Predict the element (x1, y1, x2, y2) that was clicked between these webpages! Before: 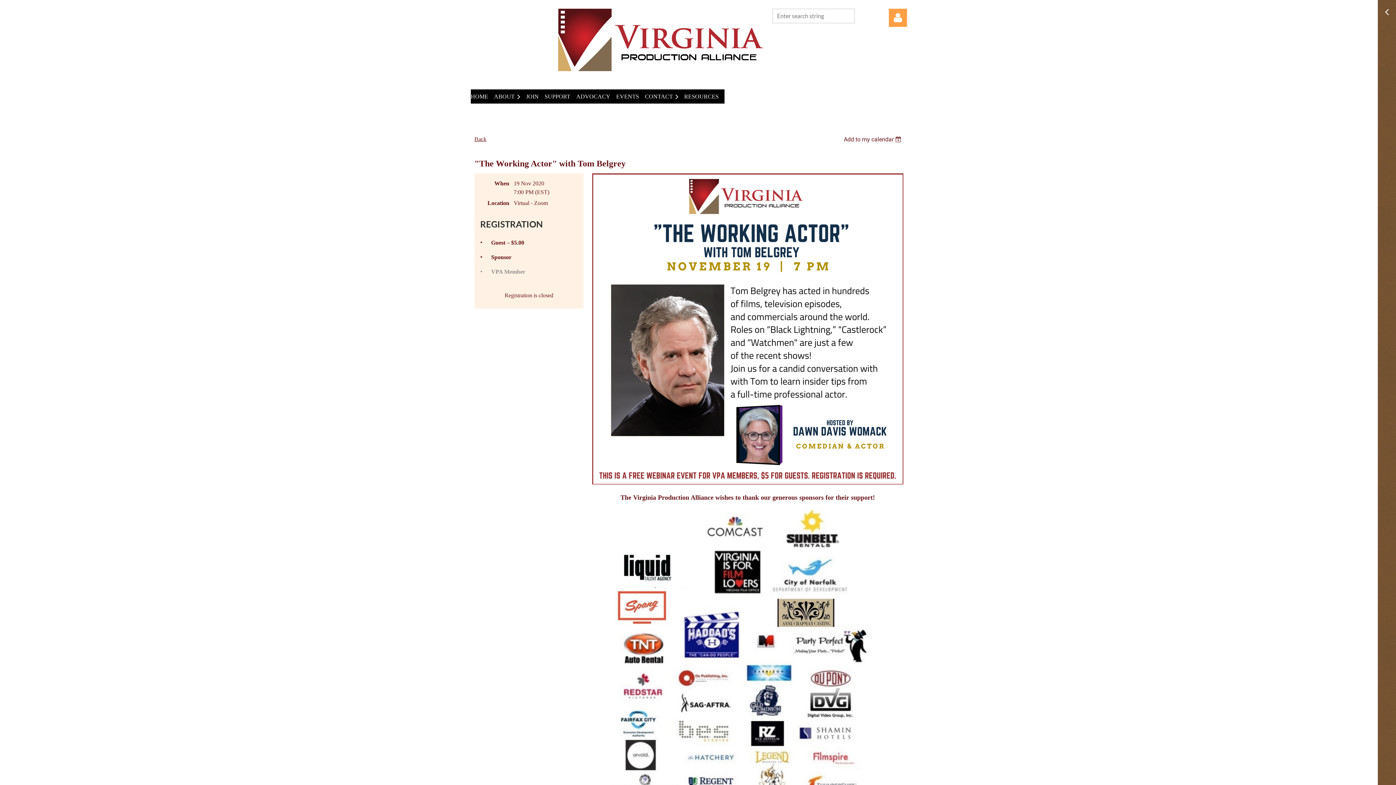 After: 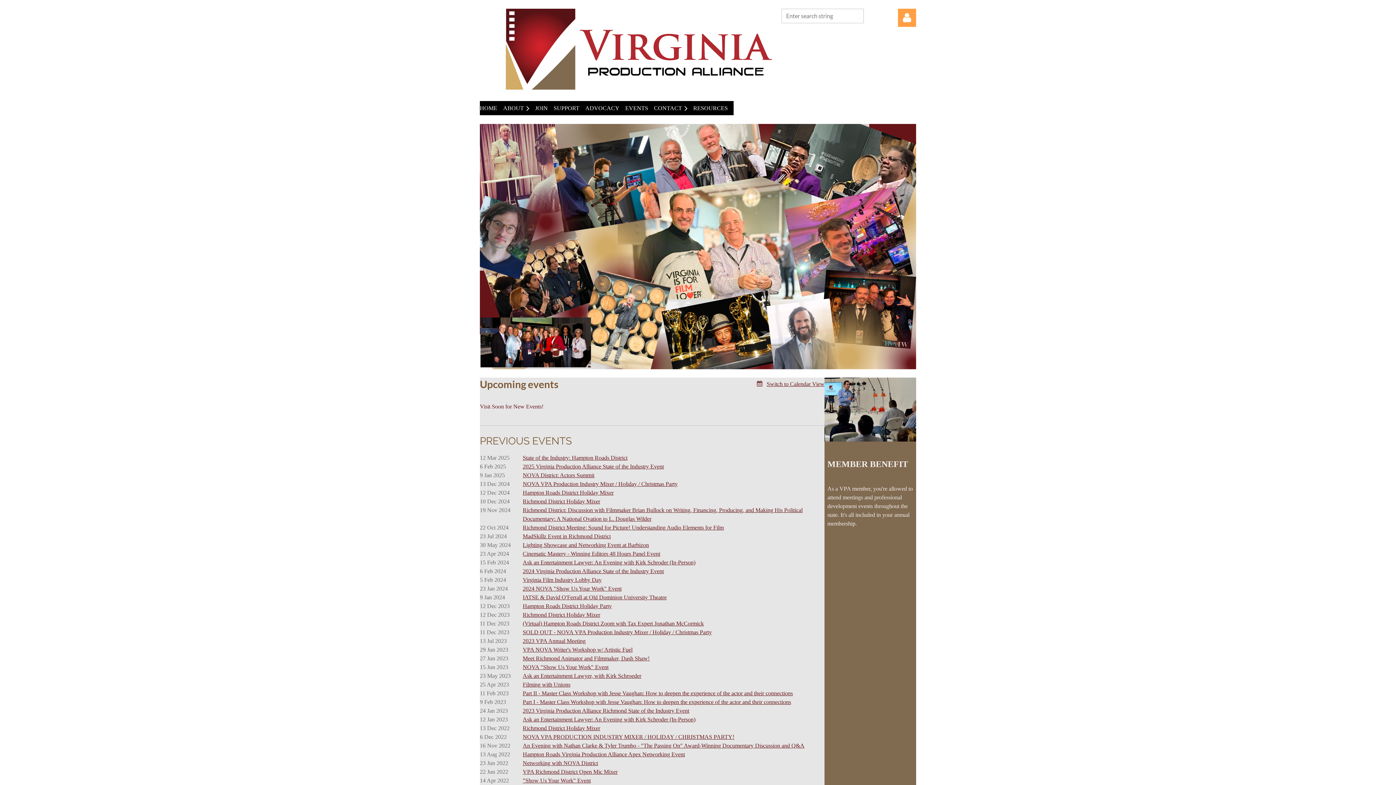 Action: label: EVENTS bbox: (616, 89, 645, 103)